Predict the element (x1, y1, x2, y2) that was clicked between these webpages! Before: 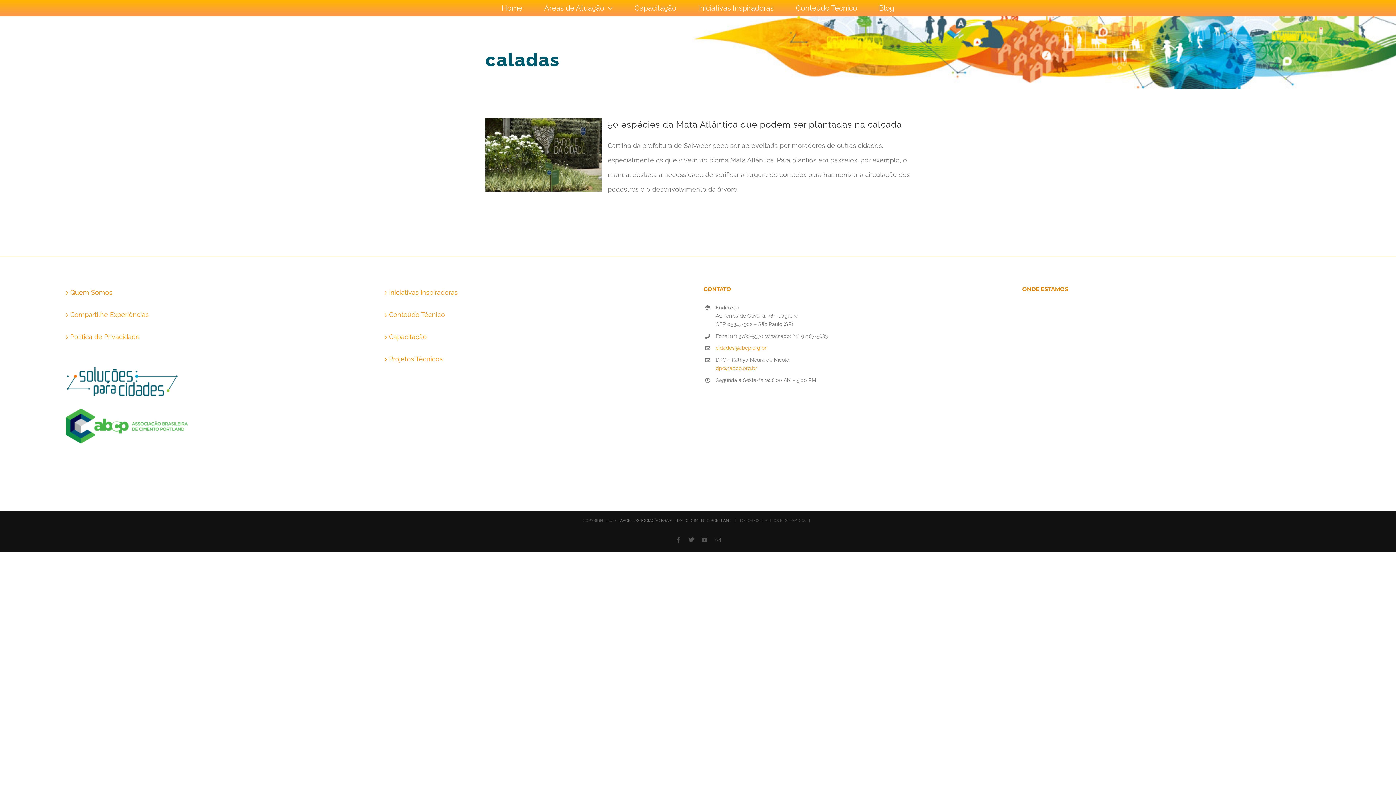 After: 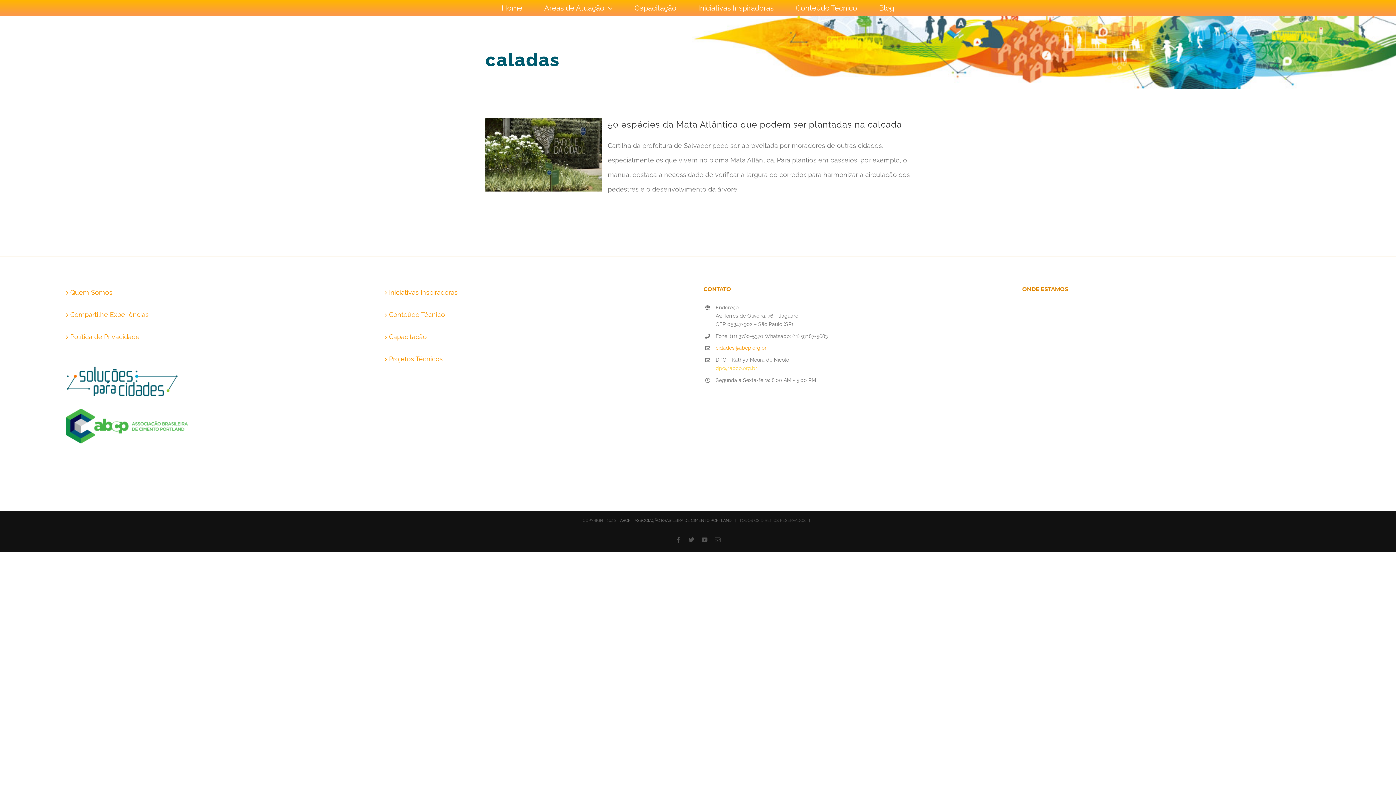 Action: bbox: (715, 364, 1011, 372) label: dpo@abcp.org.br